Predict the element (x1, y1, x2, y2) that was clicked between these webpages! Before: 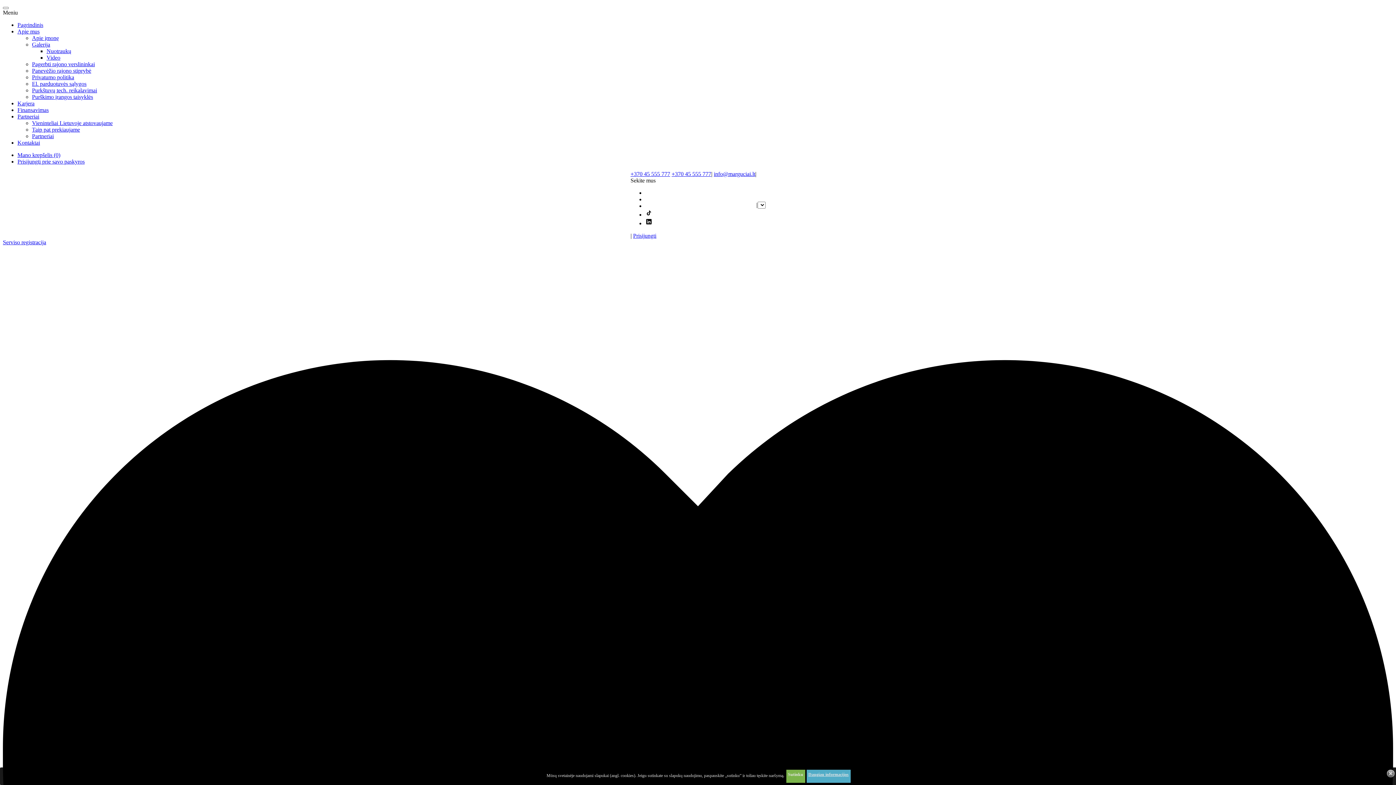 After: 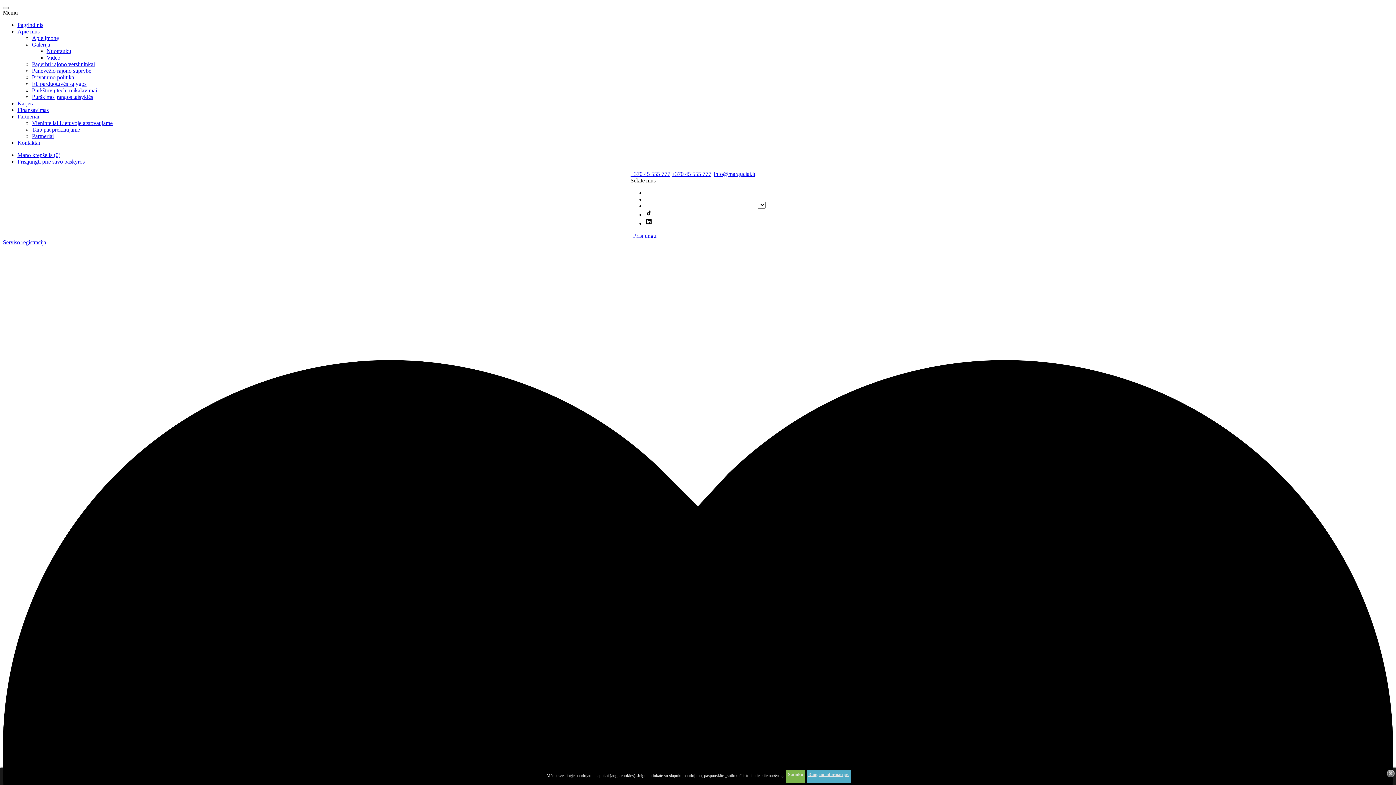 Action: label: Serviso registracija bbox: (2, 239, 46, 245)